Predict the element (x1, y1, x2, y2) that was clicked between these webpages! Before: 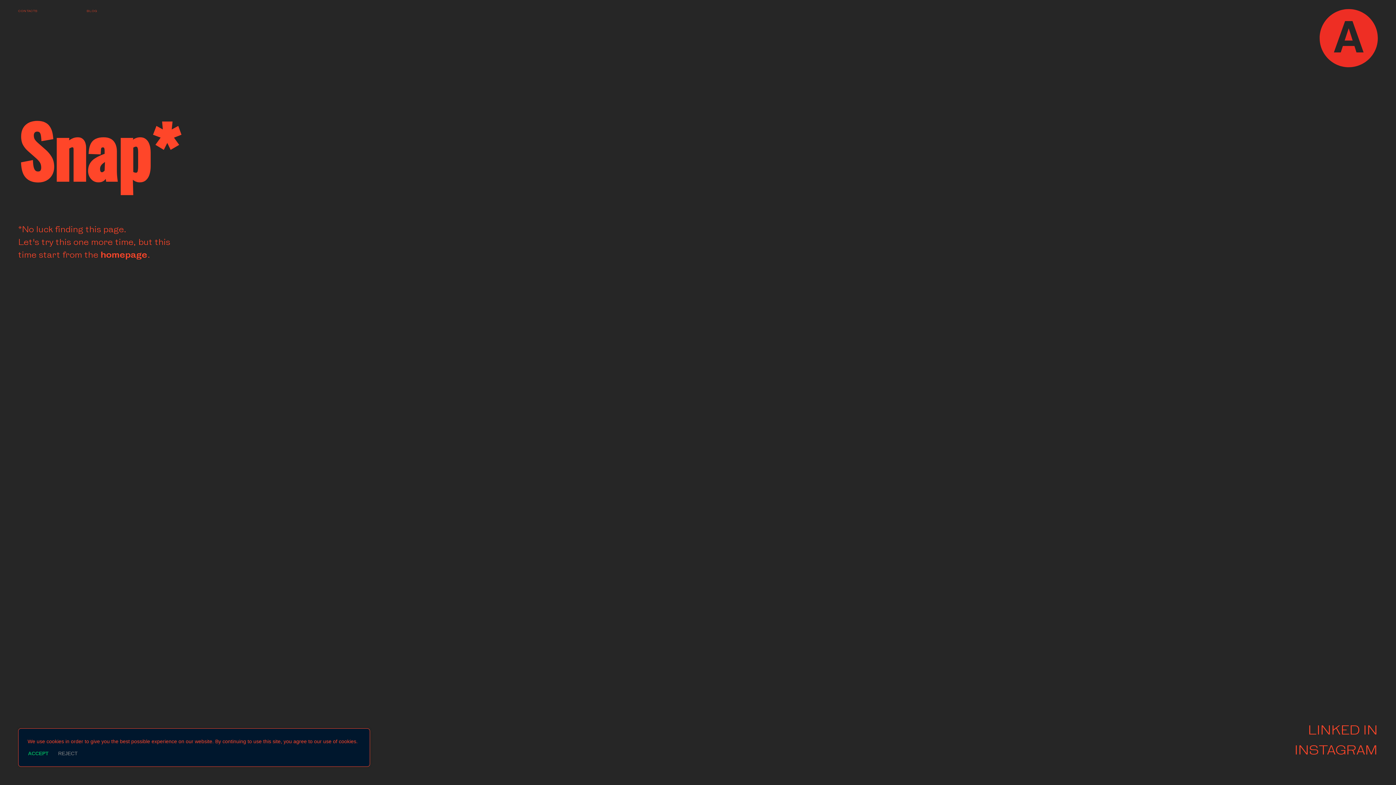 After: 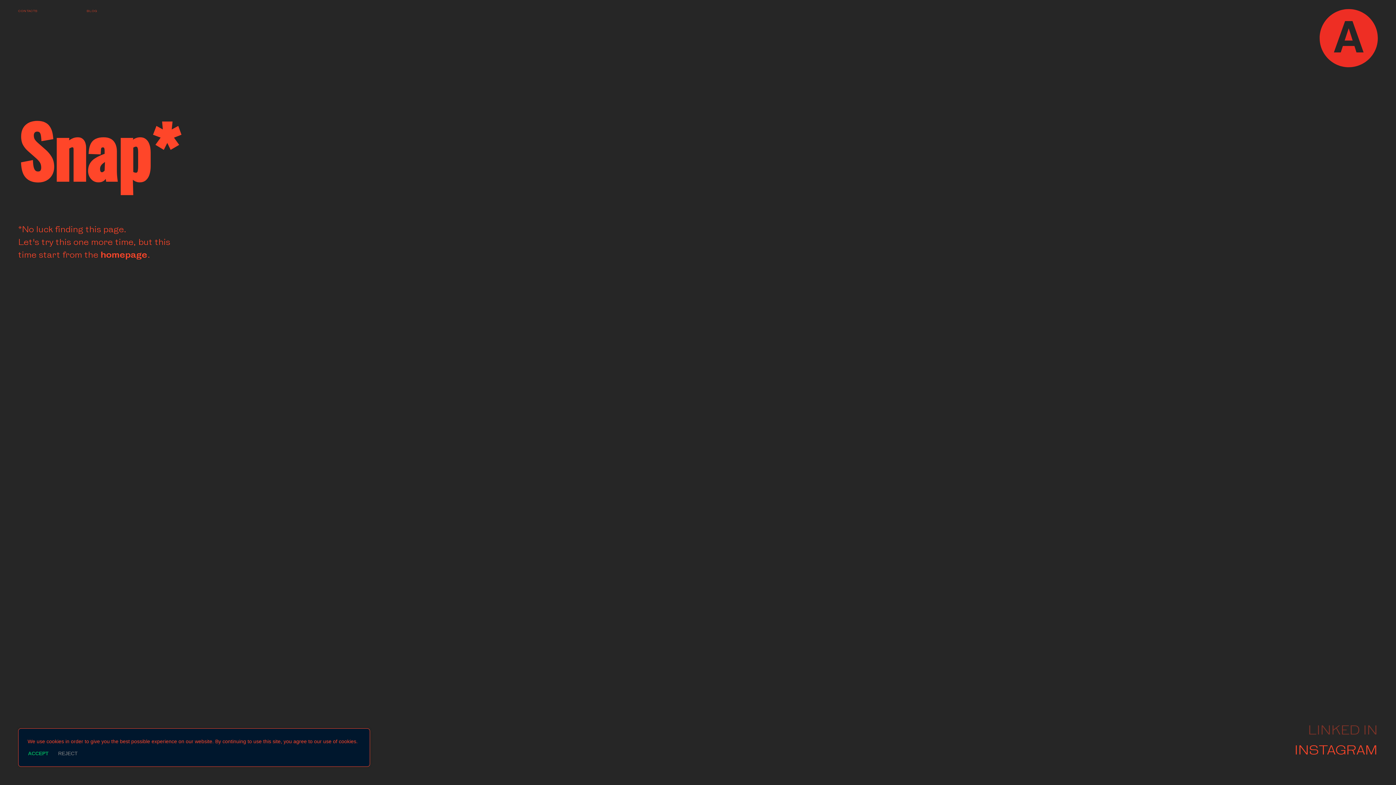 Action: bbox: (1308, 721, 1378, 740) label: LINKED IN